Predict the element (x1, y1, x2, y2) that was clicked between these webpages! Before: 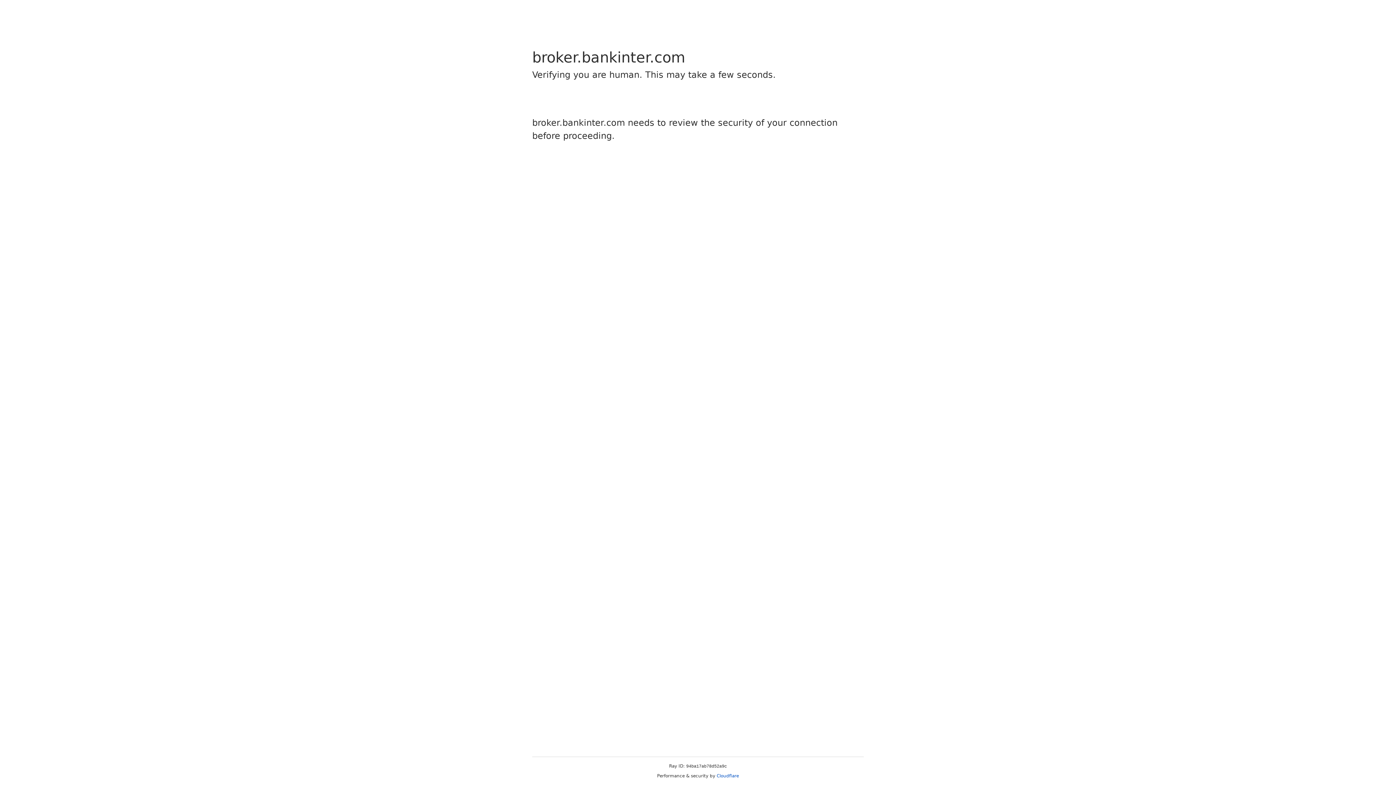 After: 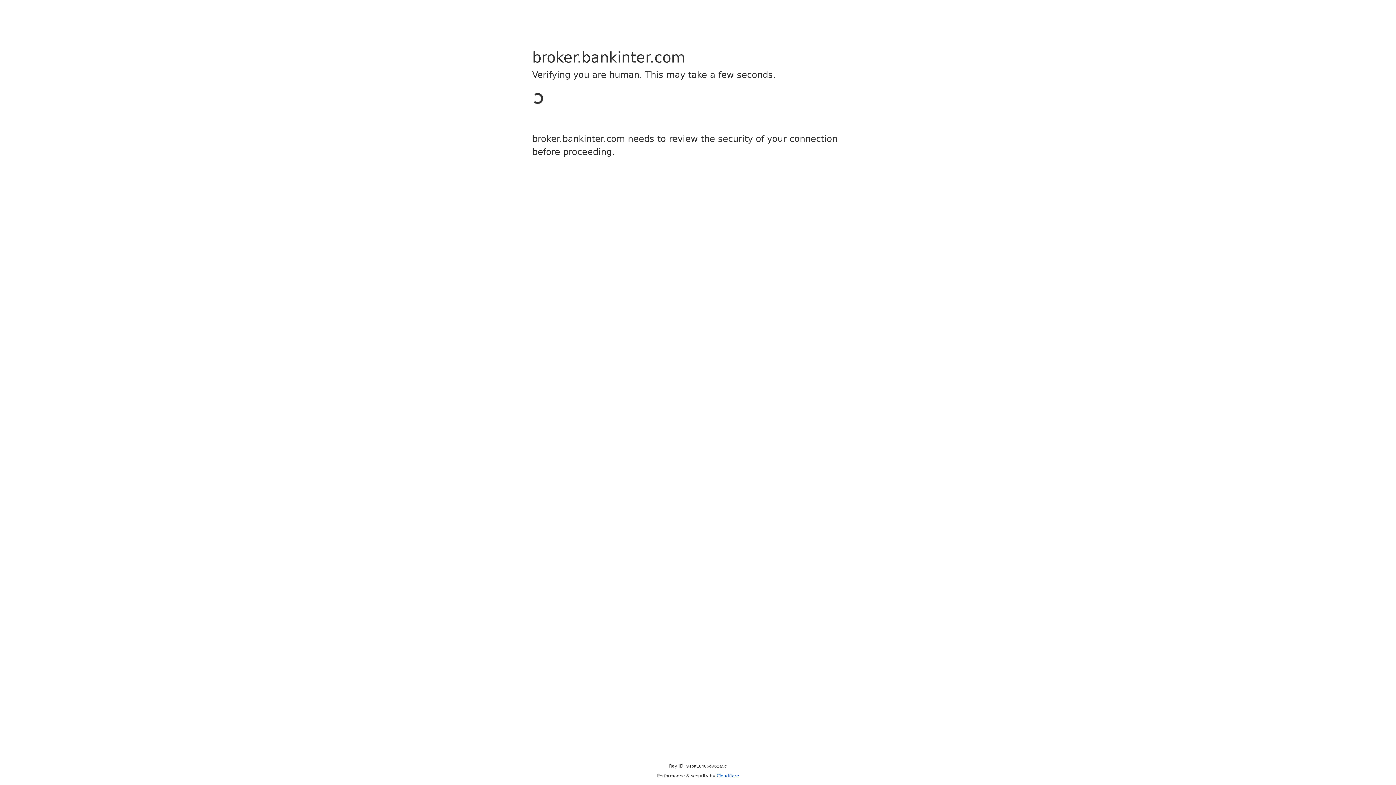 Action: bbox: (716, 773, 739, 778) label: Cloudflare